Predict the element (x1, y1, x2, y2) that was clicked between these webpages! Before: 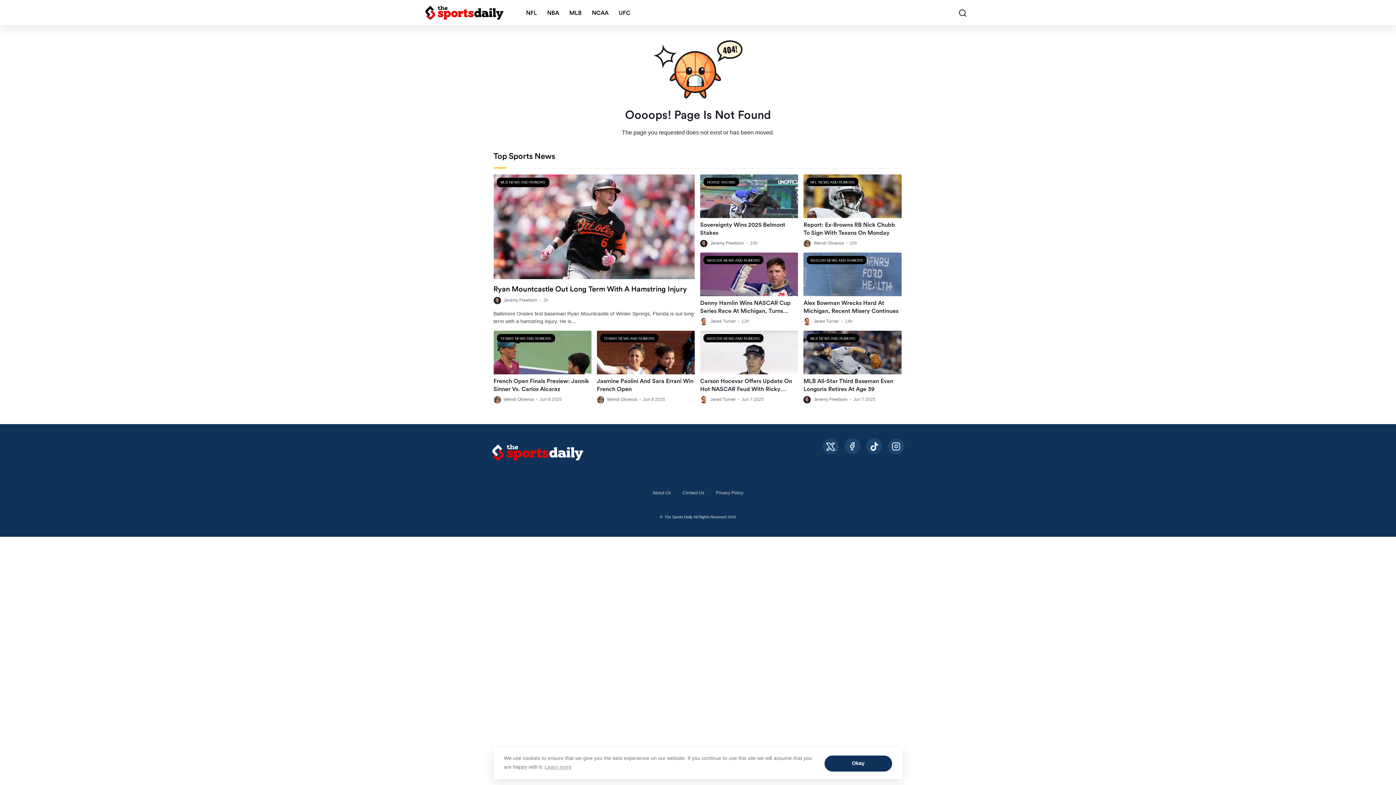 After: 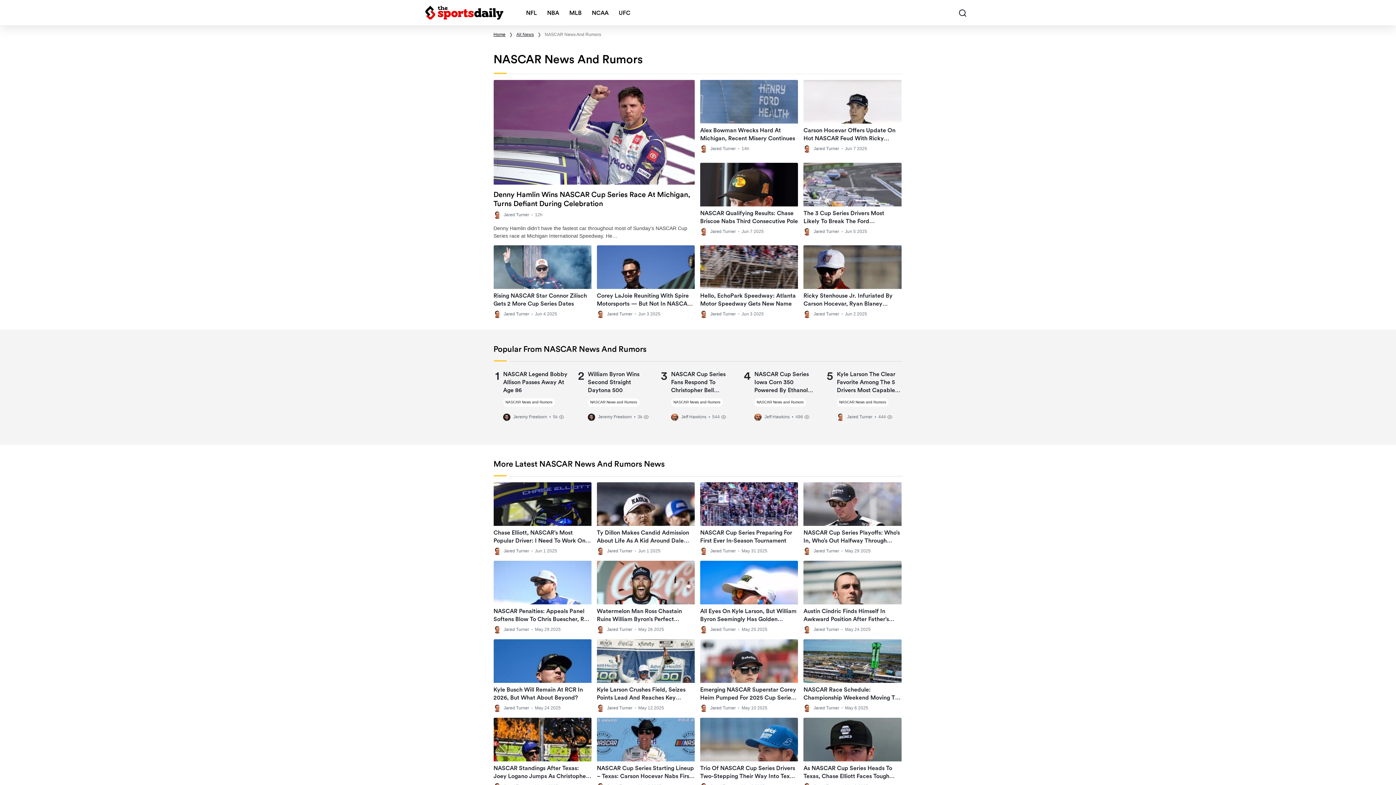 Action: label: NASCAR NEWS AND RUMORS bbox: (807, 256, 867, 264)